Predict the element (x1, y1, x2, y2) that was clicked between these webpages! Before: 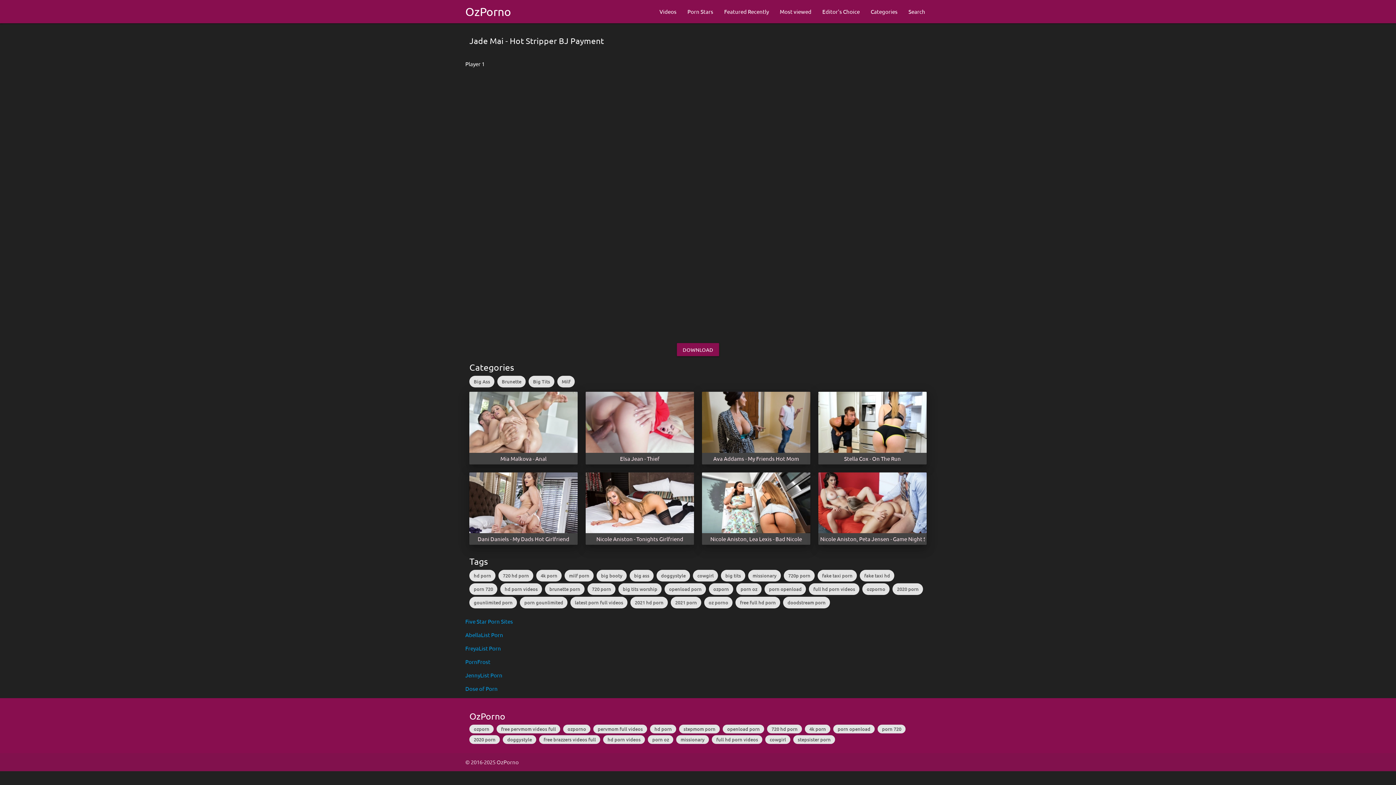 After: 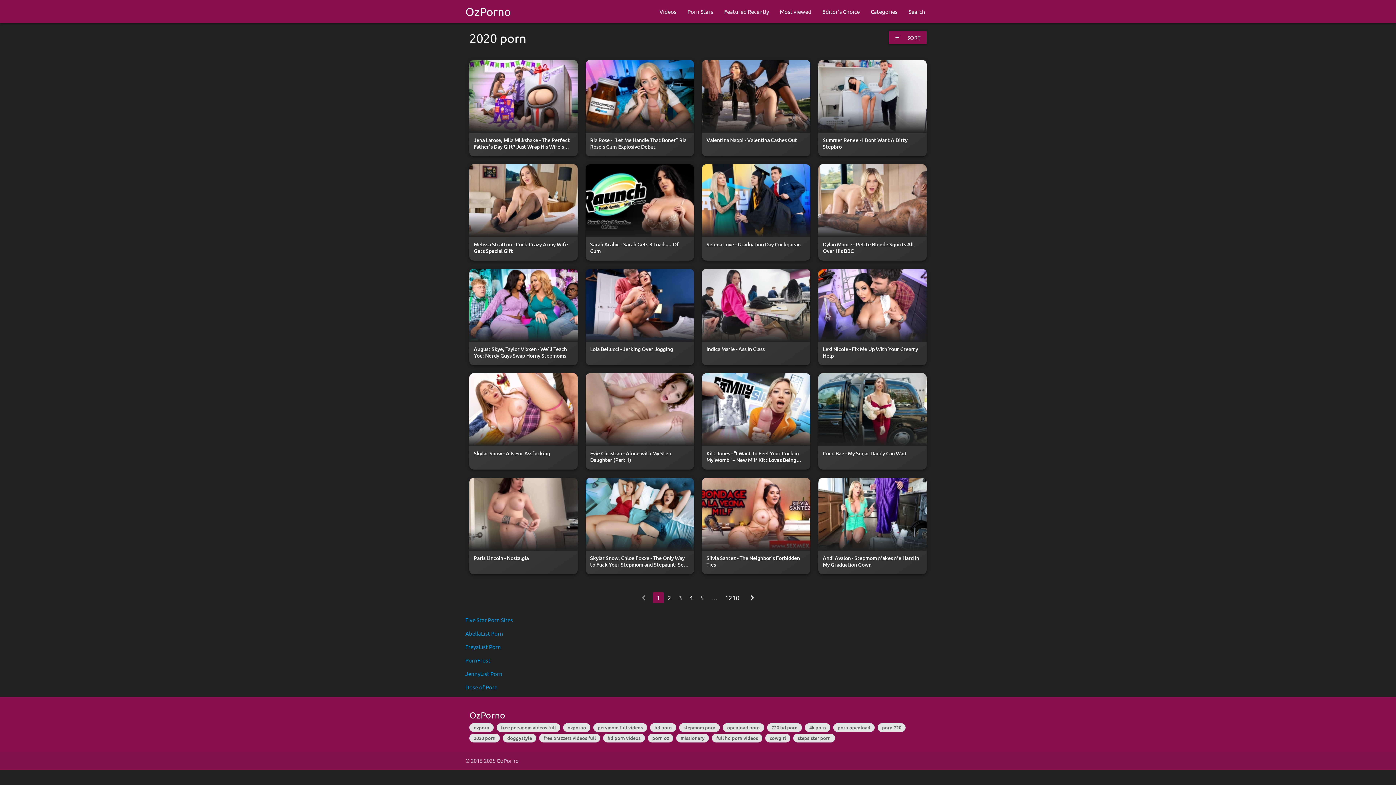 Action: label: 2020 porn bbox: (469, 735, 501, 742)